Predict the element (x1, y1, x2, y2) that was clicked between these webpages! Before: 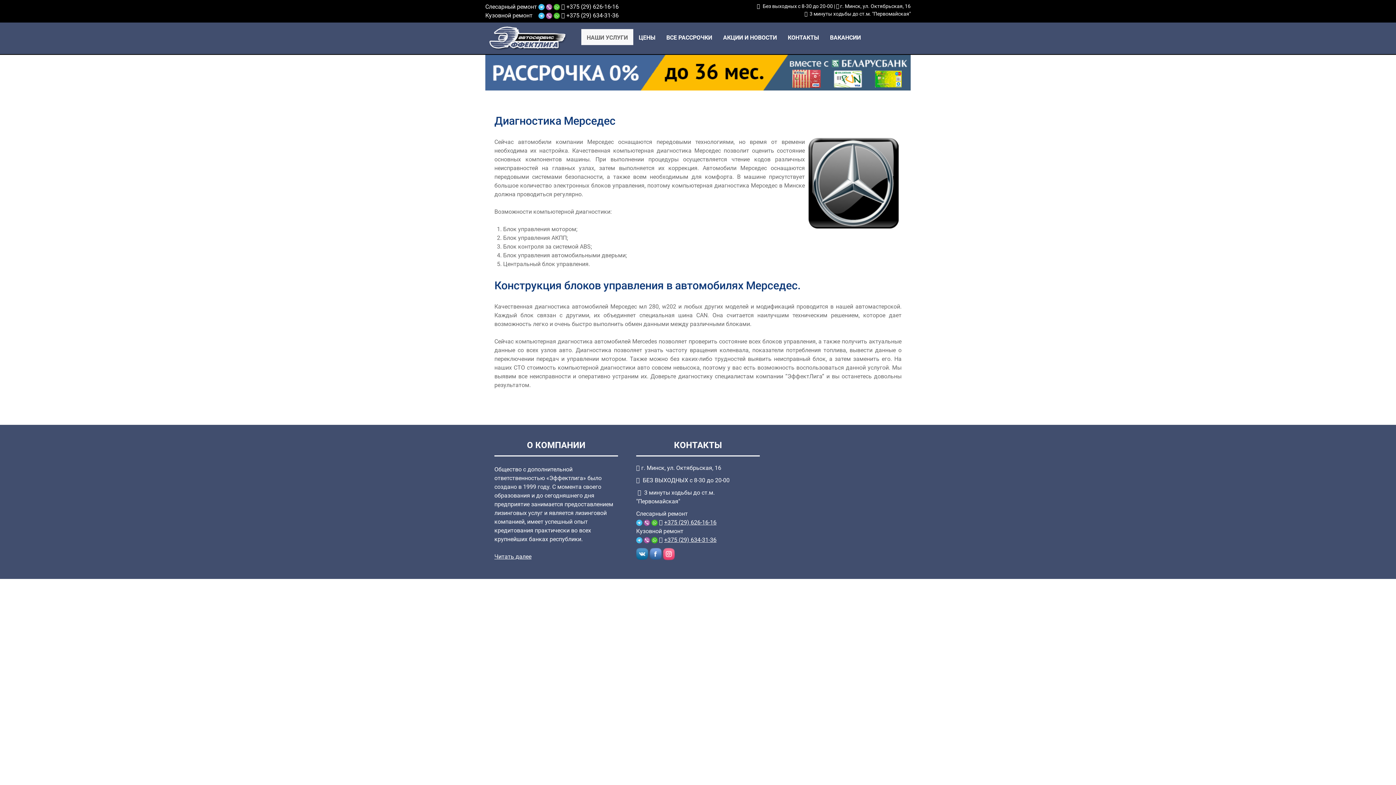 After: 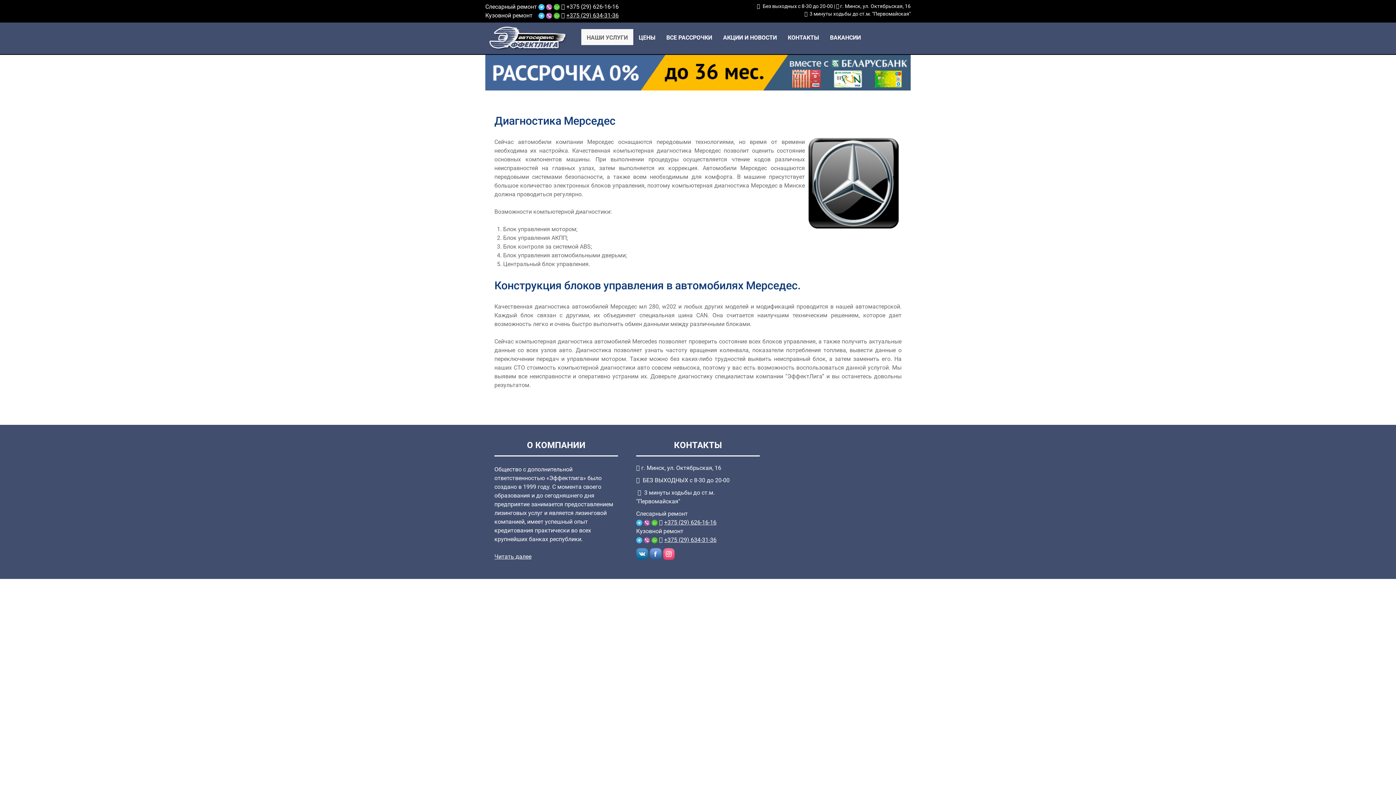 Action: bbox: (566, 12, 618, 18) label: +375 (29) 634-31-36